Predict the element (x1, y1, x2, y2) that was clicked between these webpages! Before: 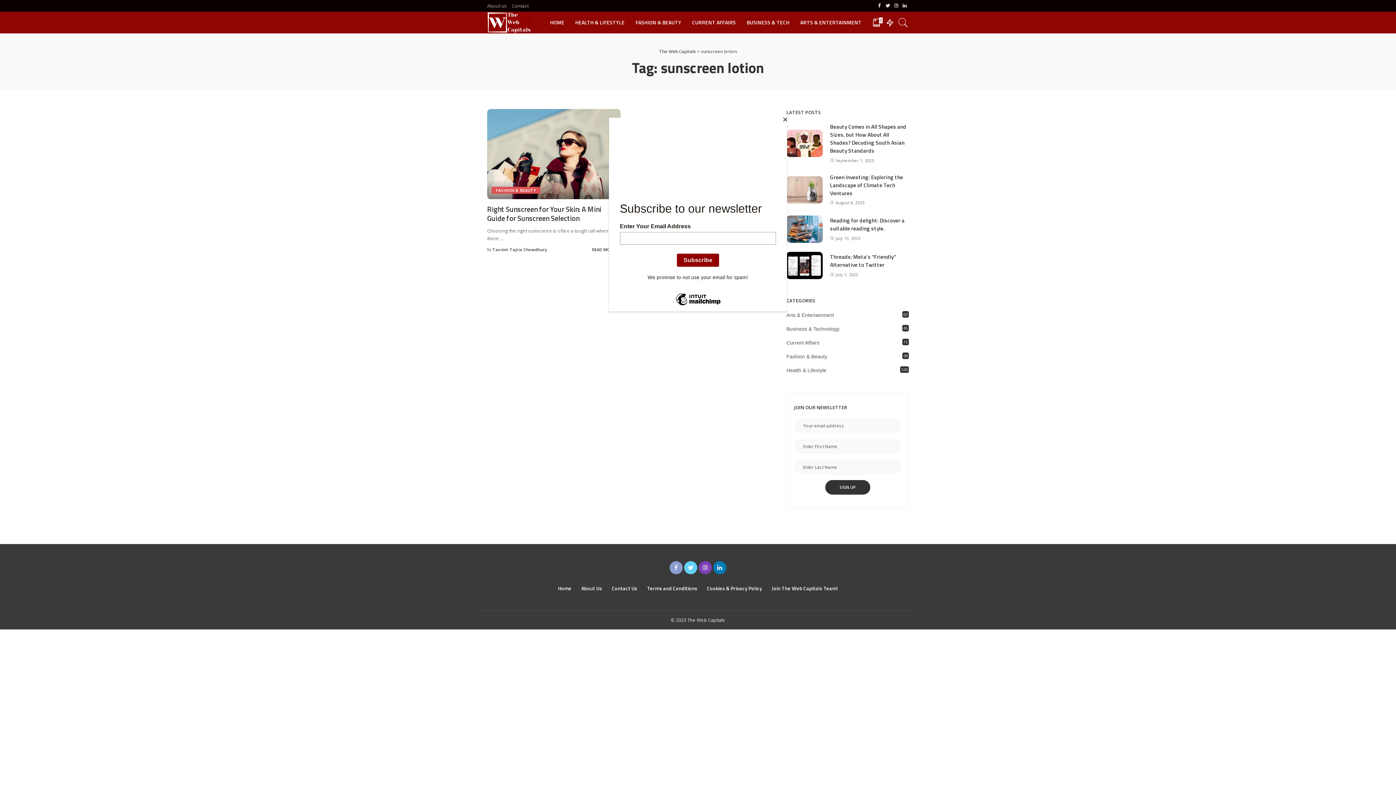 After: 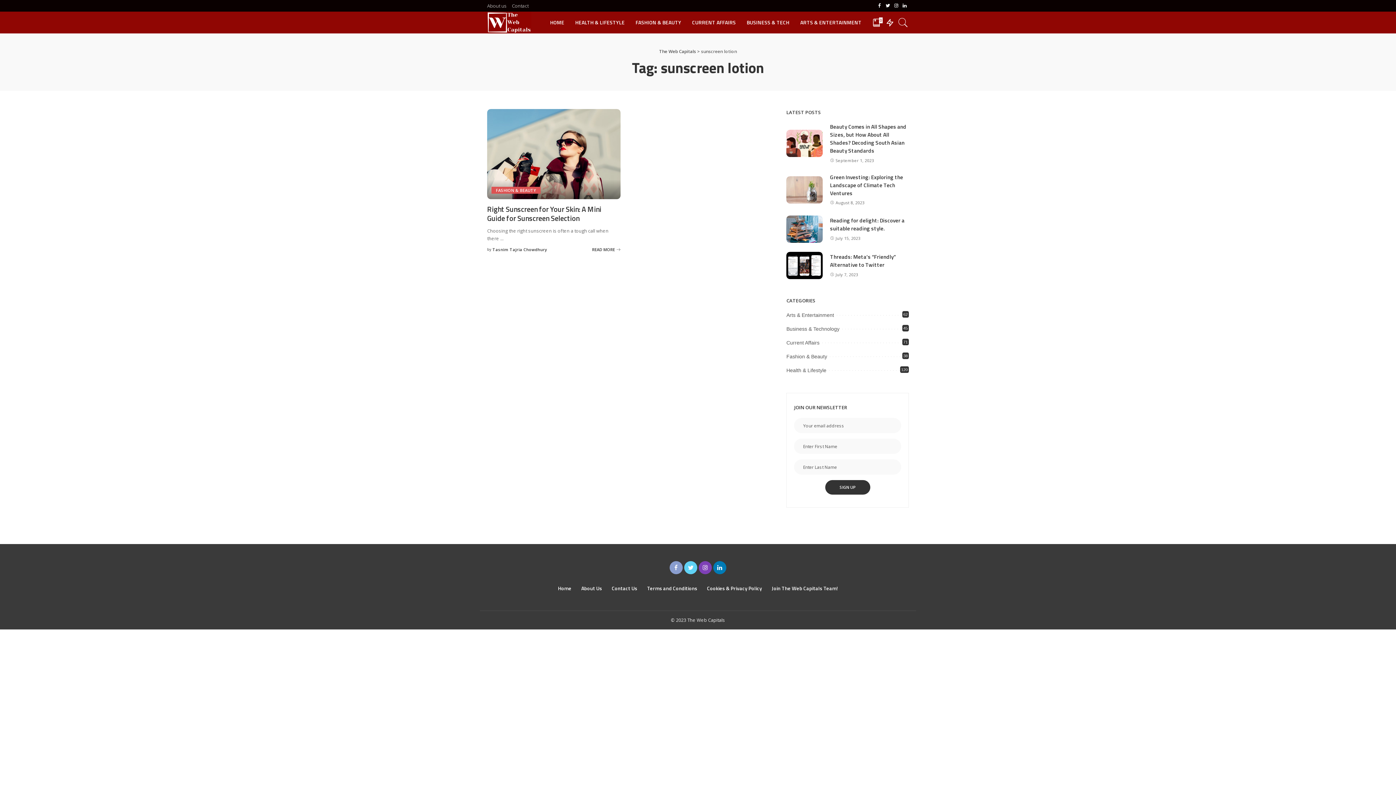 Action: bbox: (780, 114, 790, 125) label: Close